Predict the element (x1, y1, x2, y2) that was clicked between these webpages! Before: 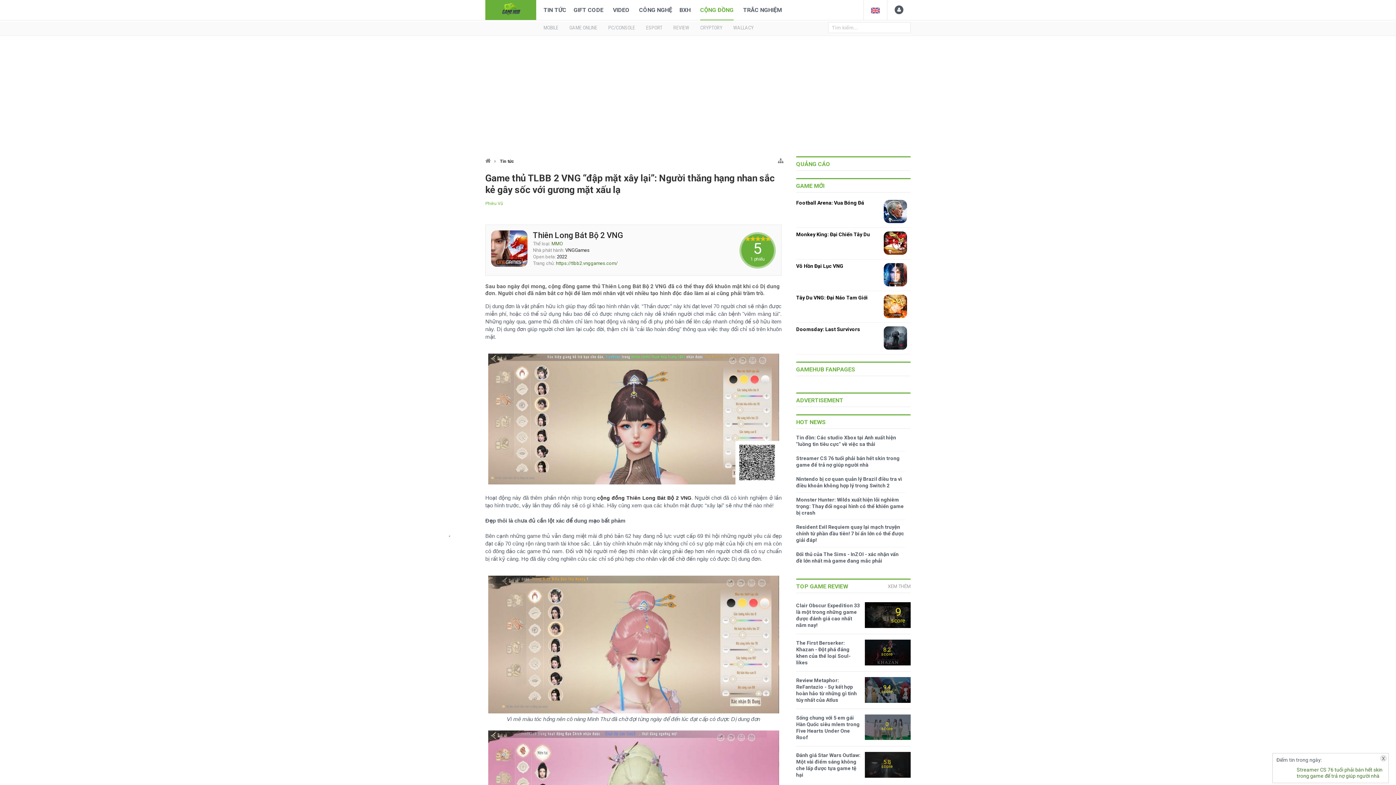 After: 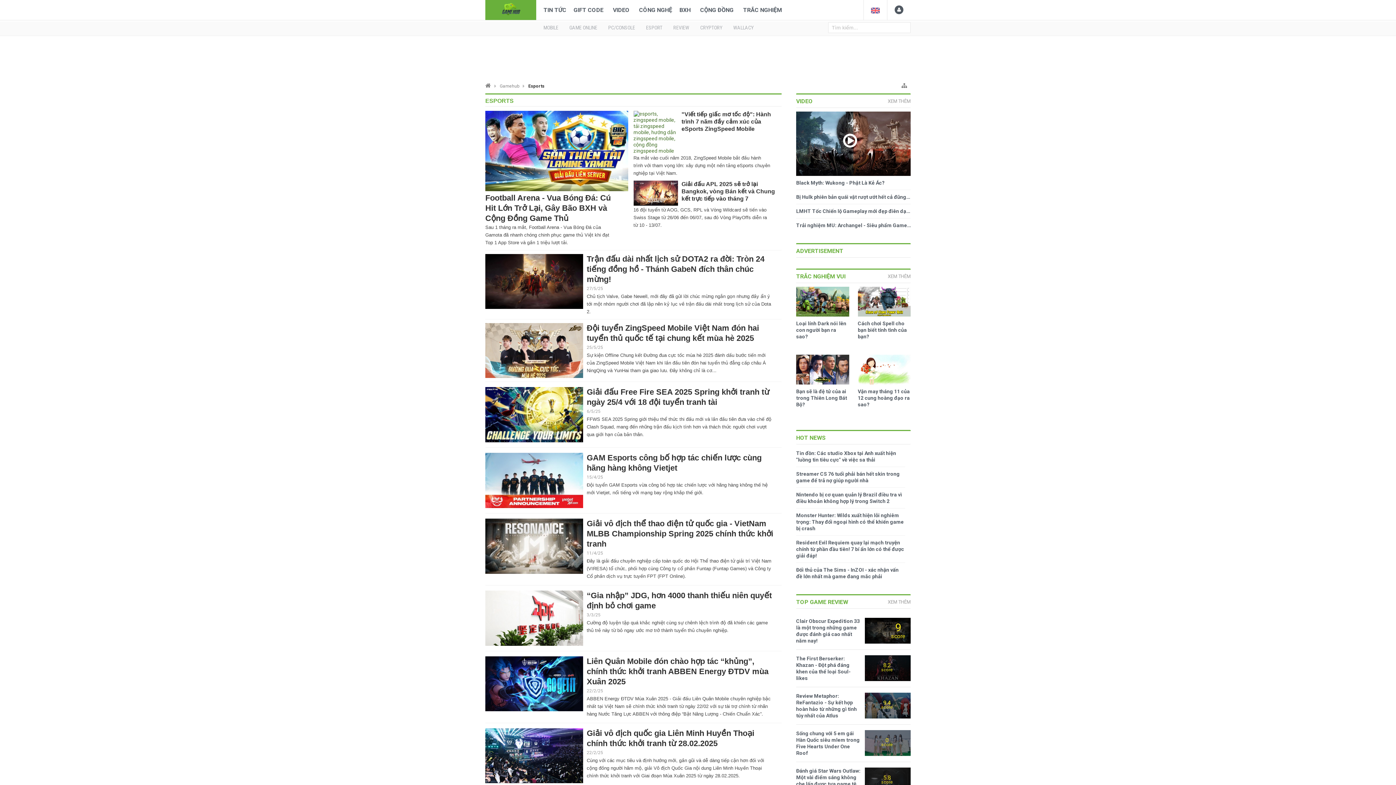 Action: bbox: (646, 24, 662, 30) label: ESPORT